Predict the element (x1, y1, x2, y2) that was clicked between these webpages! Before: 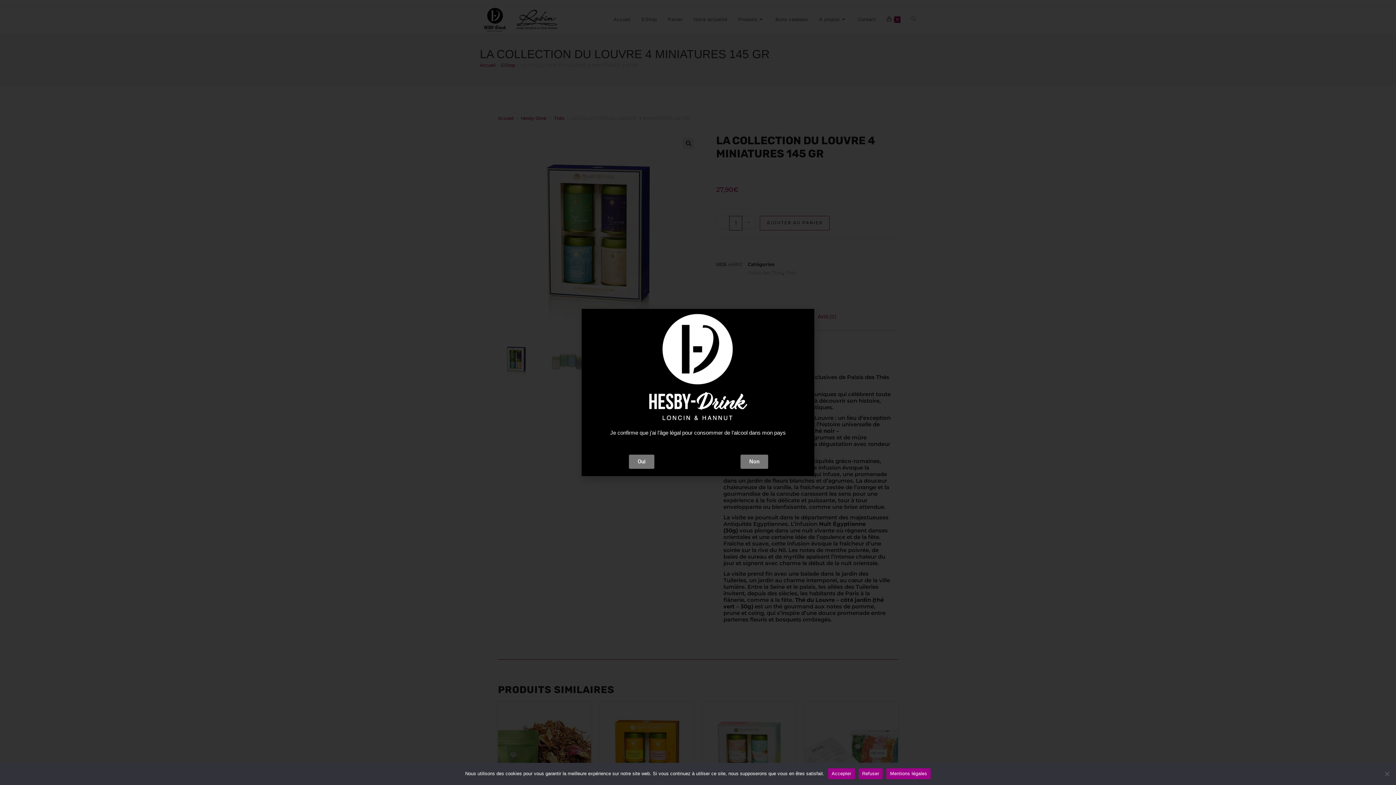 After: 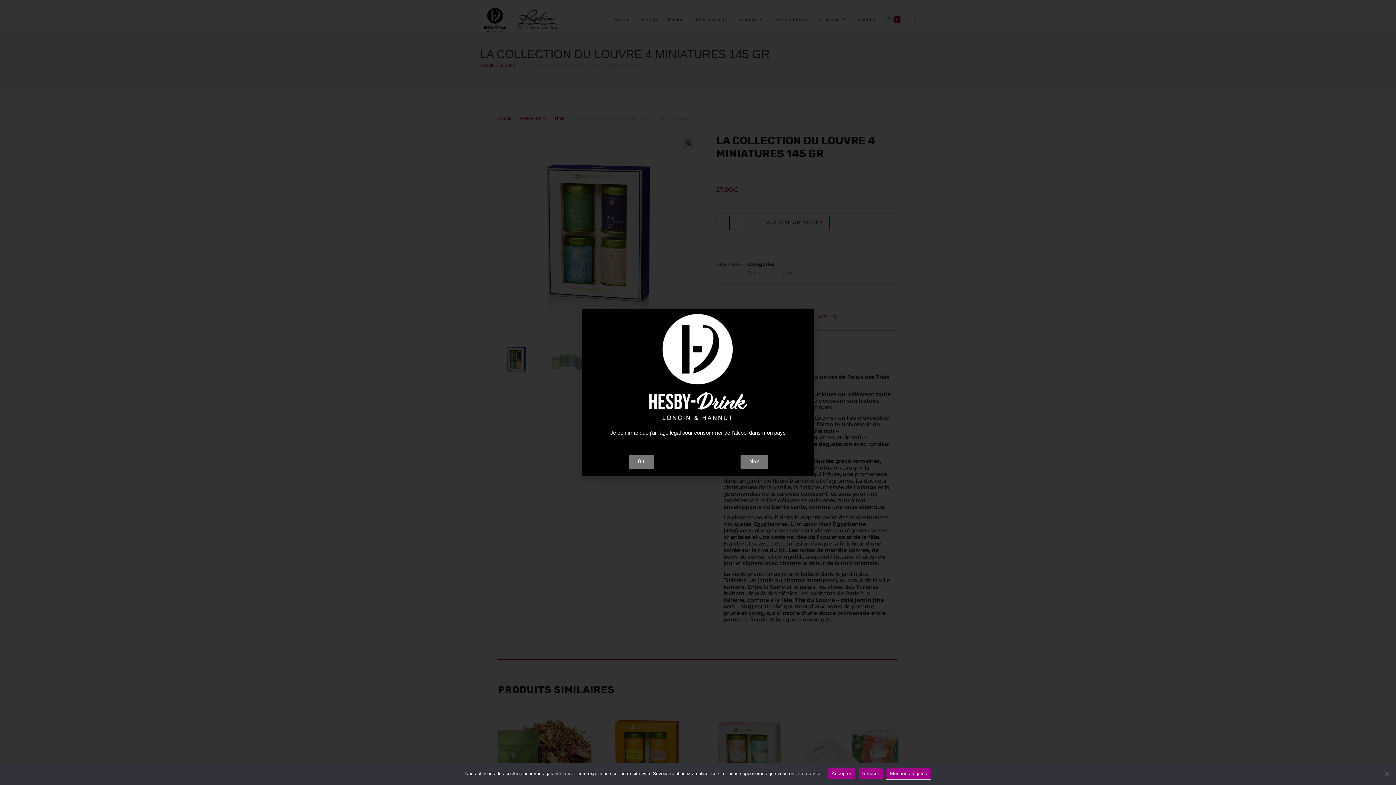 Action: label: Mentions légales bbox: (886, 768, 931, 779)